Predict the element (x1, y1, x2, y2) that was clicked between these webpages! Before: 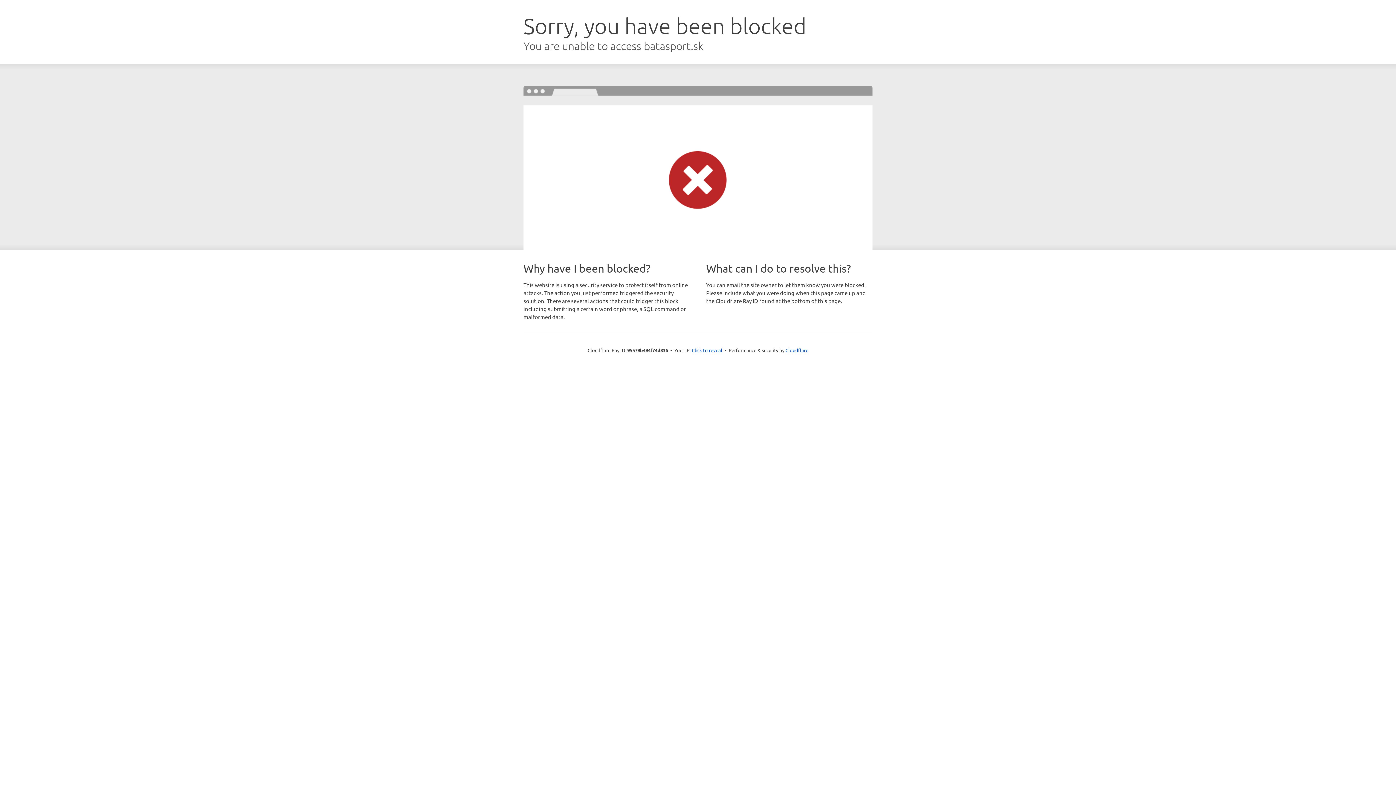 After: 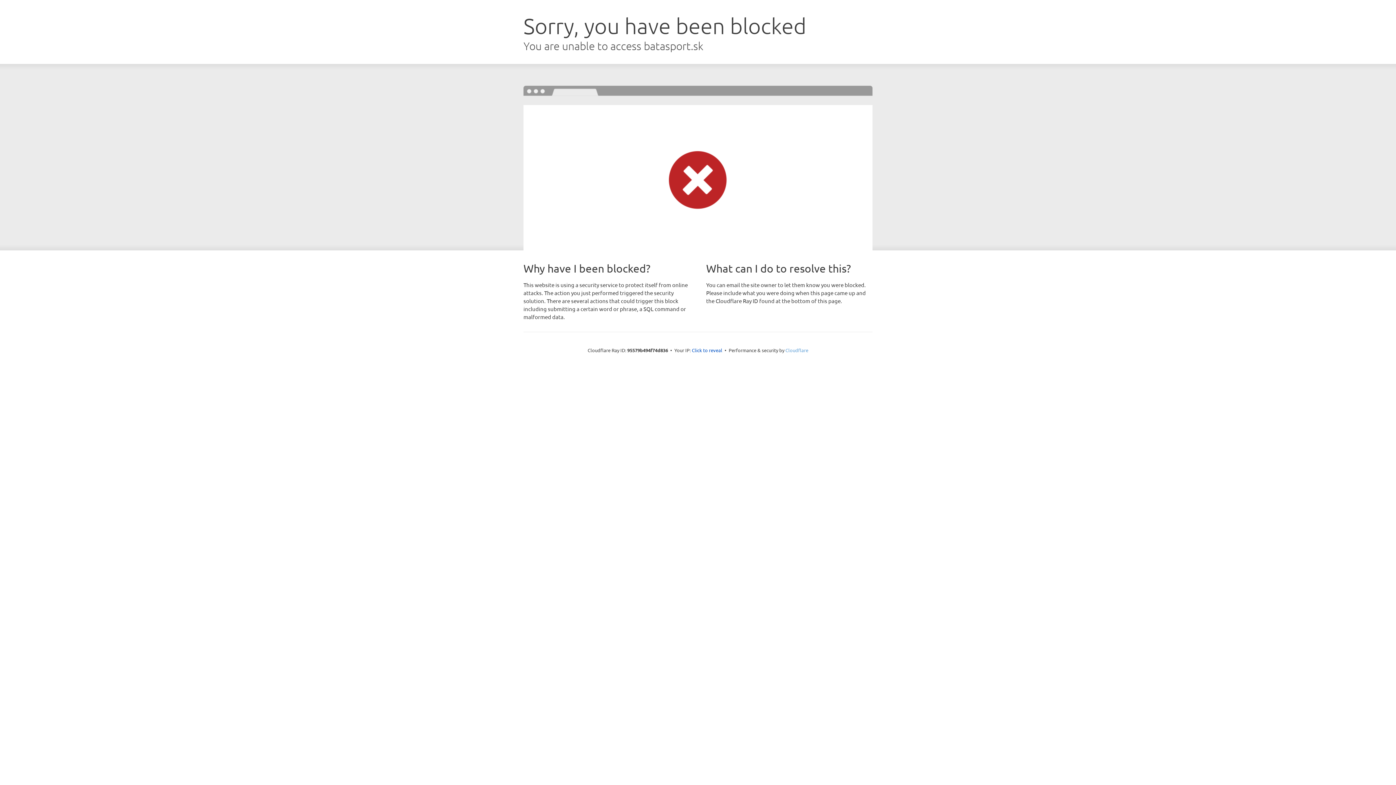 Action: bbox: (785, 347, 808, 353) label: Cloudflare